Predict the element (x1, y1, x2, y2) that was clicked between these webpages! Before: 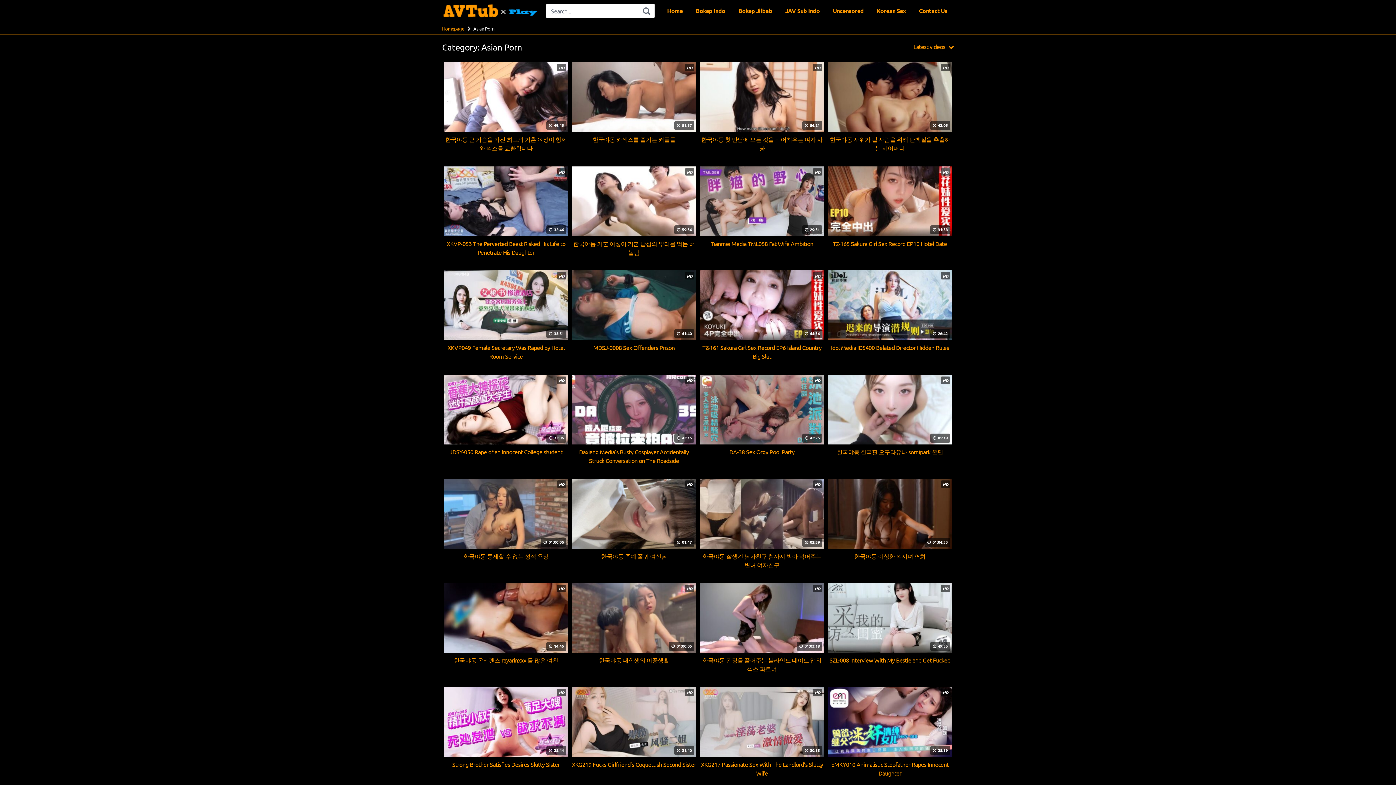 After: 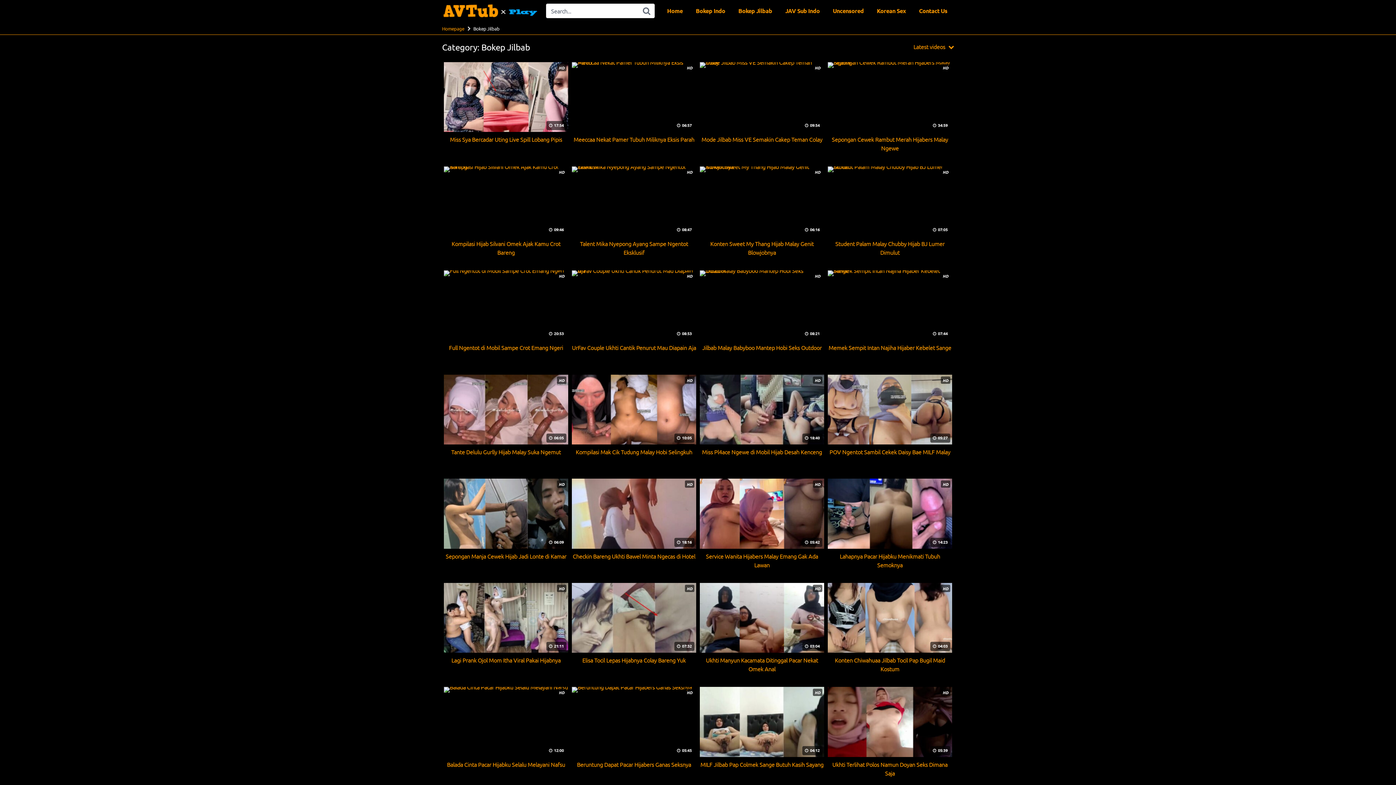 Action: bbox: (732, 0, 778, 21) label: Bokep Jilbab